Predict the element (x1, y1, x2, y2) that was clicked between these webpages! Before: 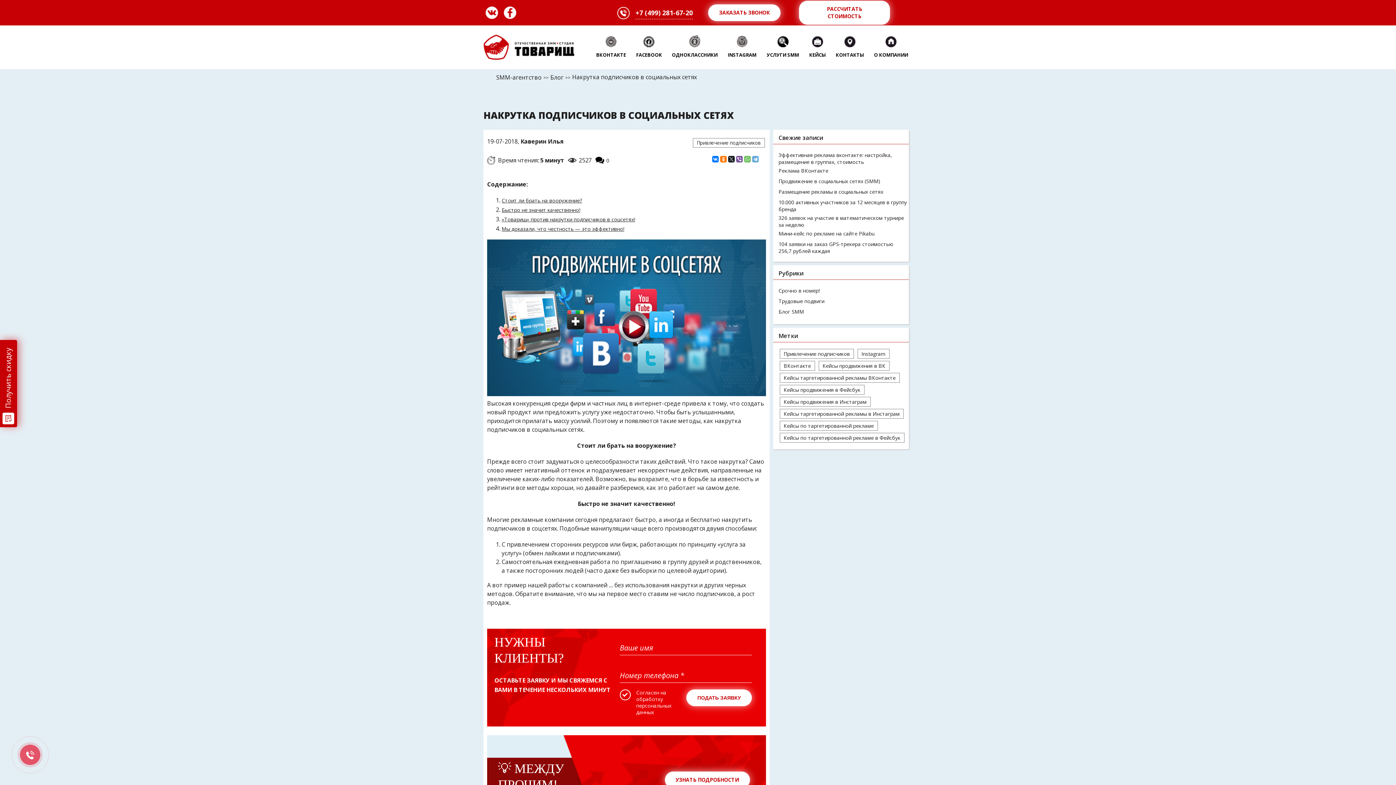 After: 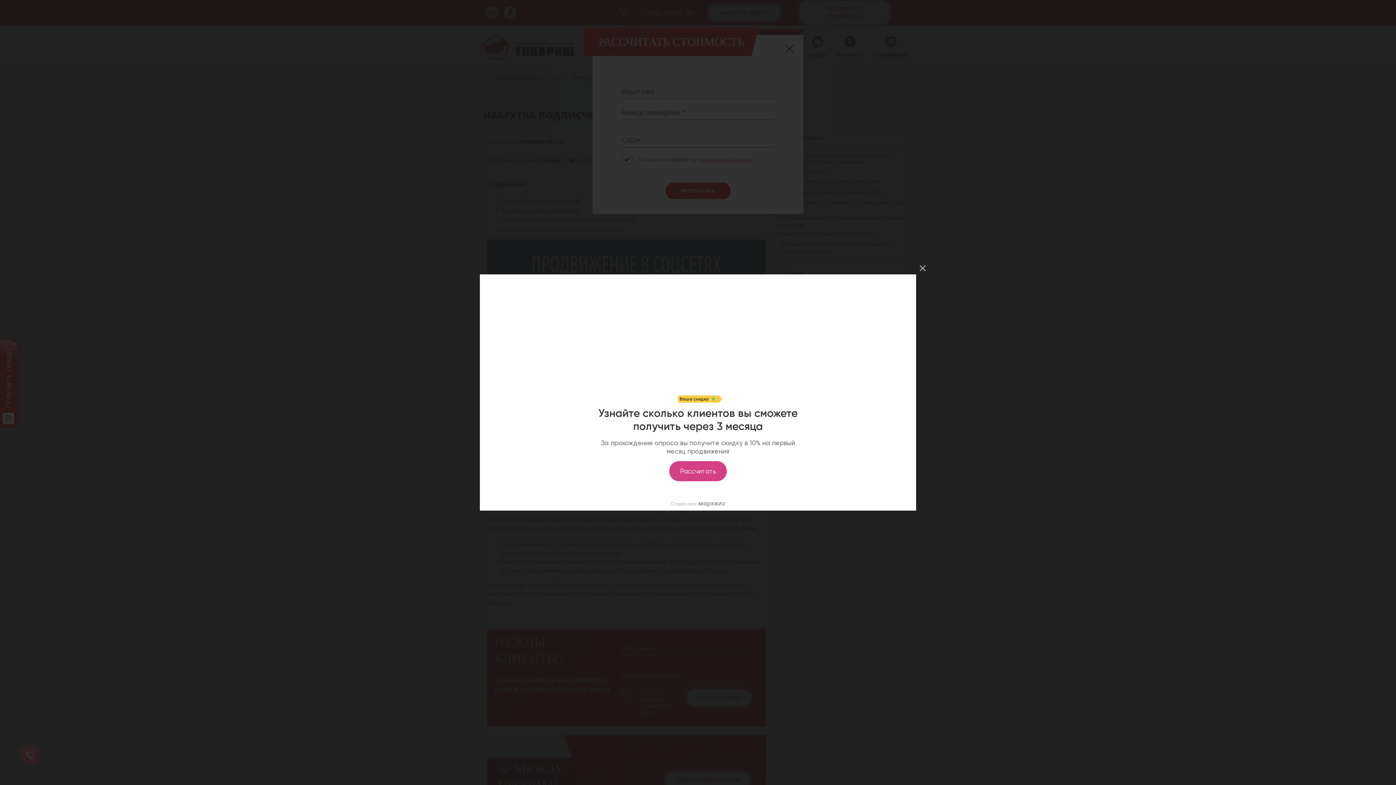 Action: label: РАССЧИТАТЬ СТОИМОСТЬ bbox: (799, 0, 890, 24)